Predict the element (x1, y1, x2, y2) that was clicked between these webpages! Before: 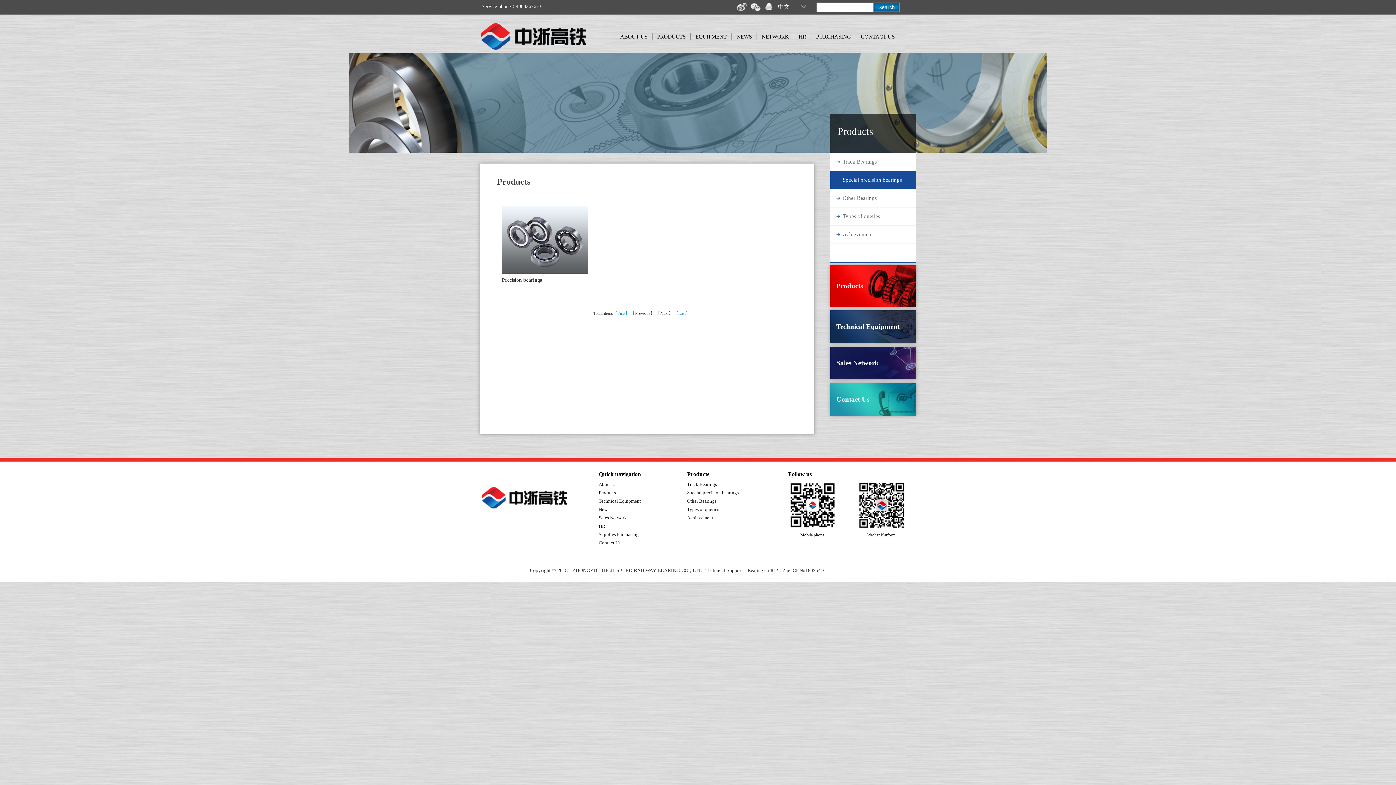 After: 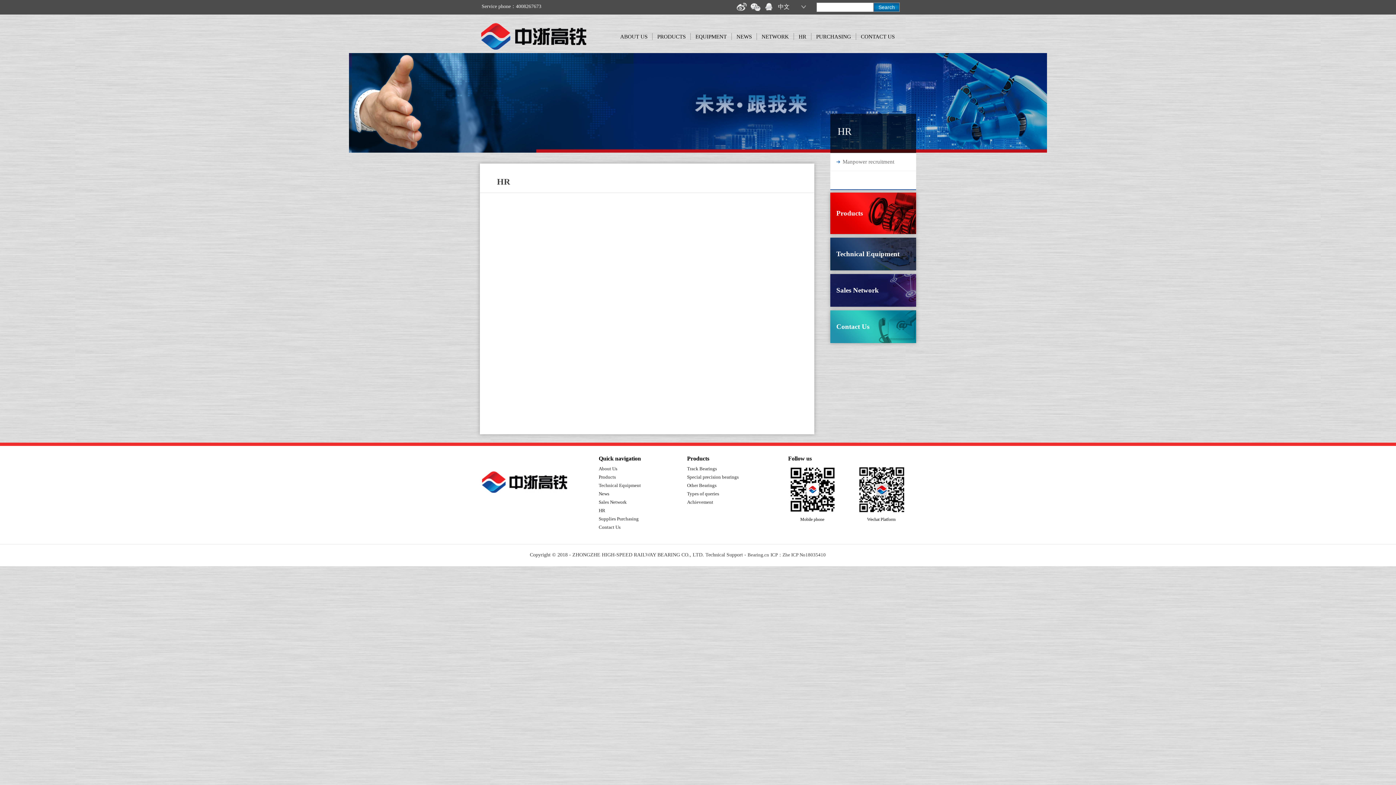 Action: label: HR bbox: (794, 33, 811, 40)